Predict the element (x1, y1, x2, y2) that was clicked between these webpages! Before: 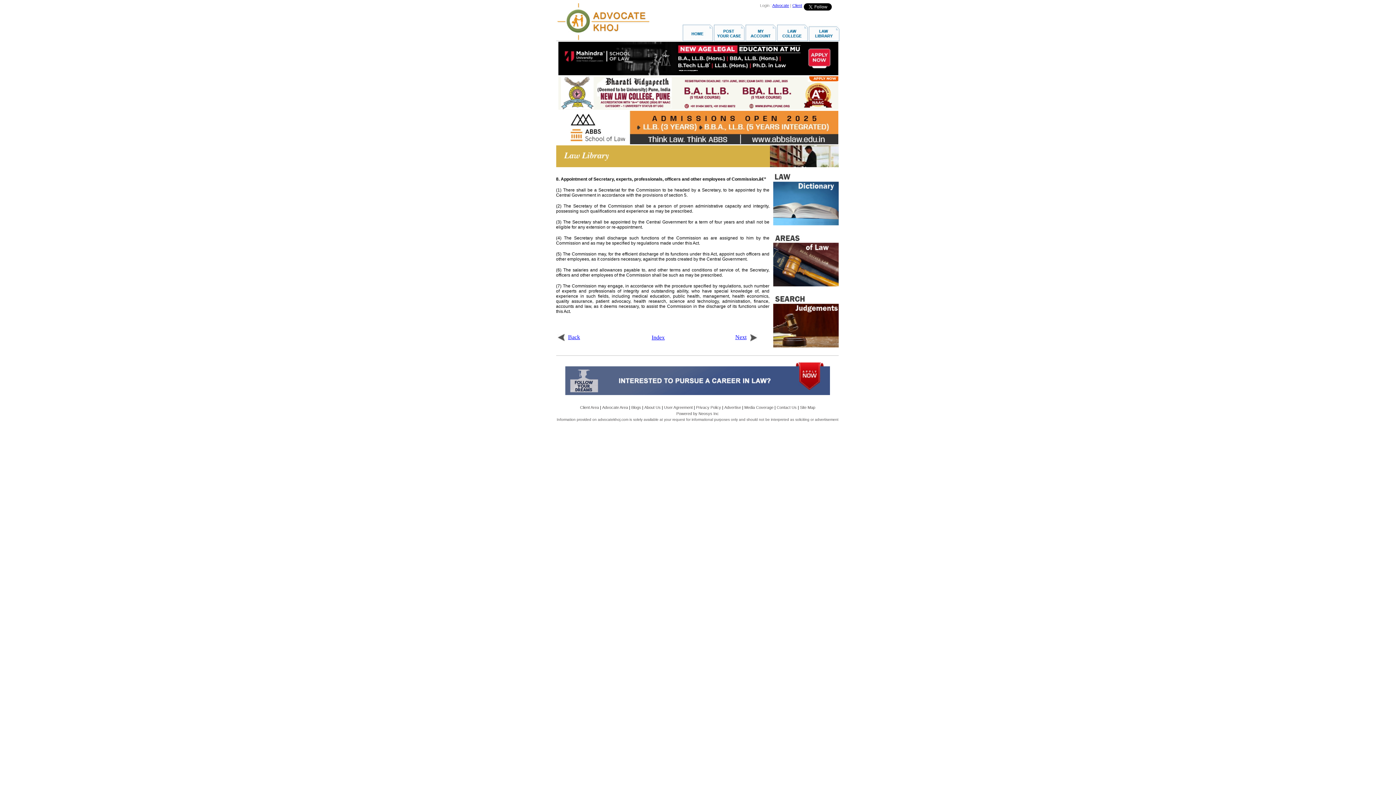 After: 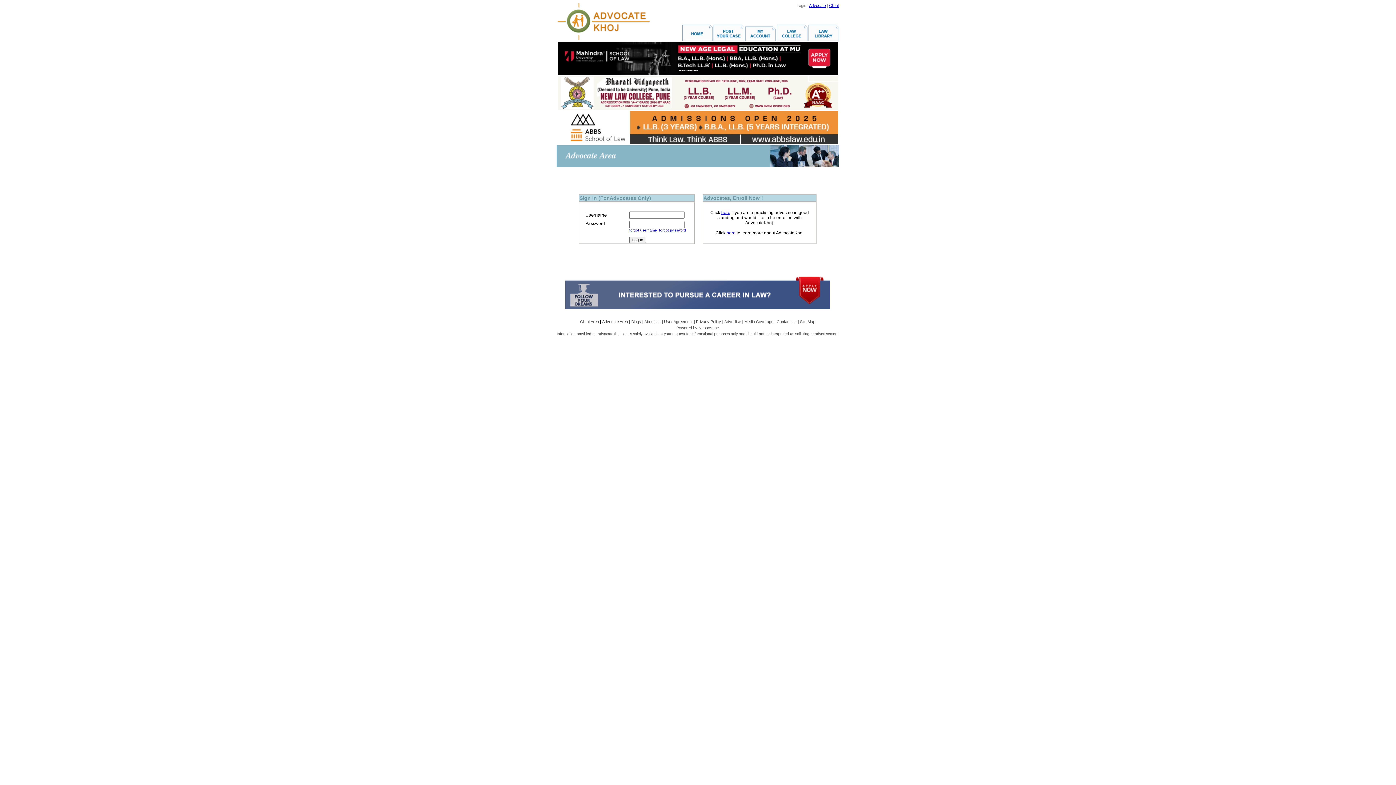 Action: bbox: (772, 3, 789, 7) label: Advocate